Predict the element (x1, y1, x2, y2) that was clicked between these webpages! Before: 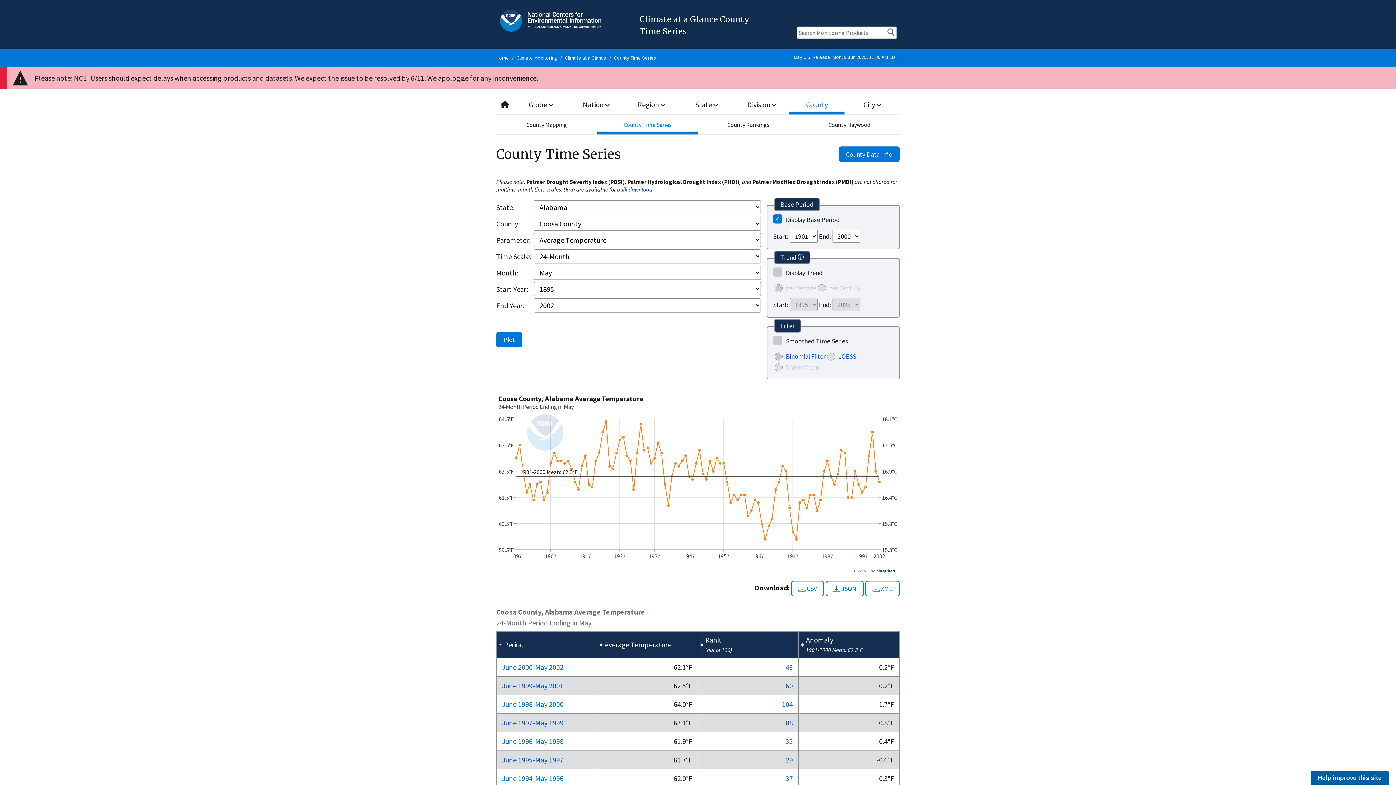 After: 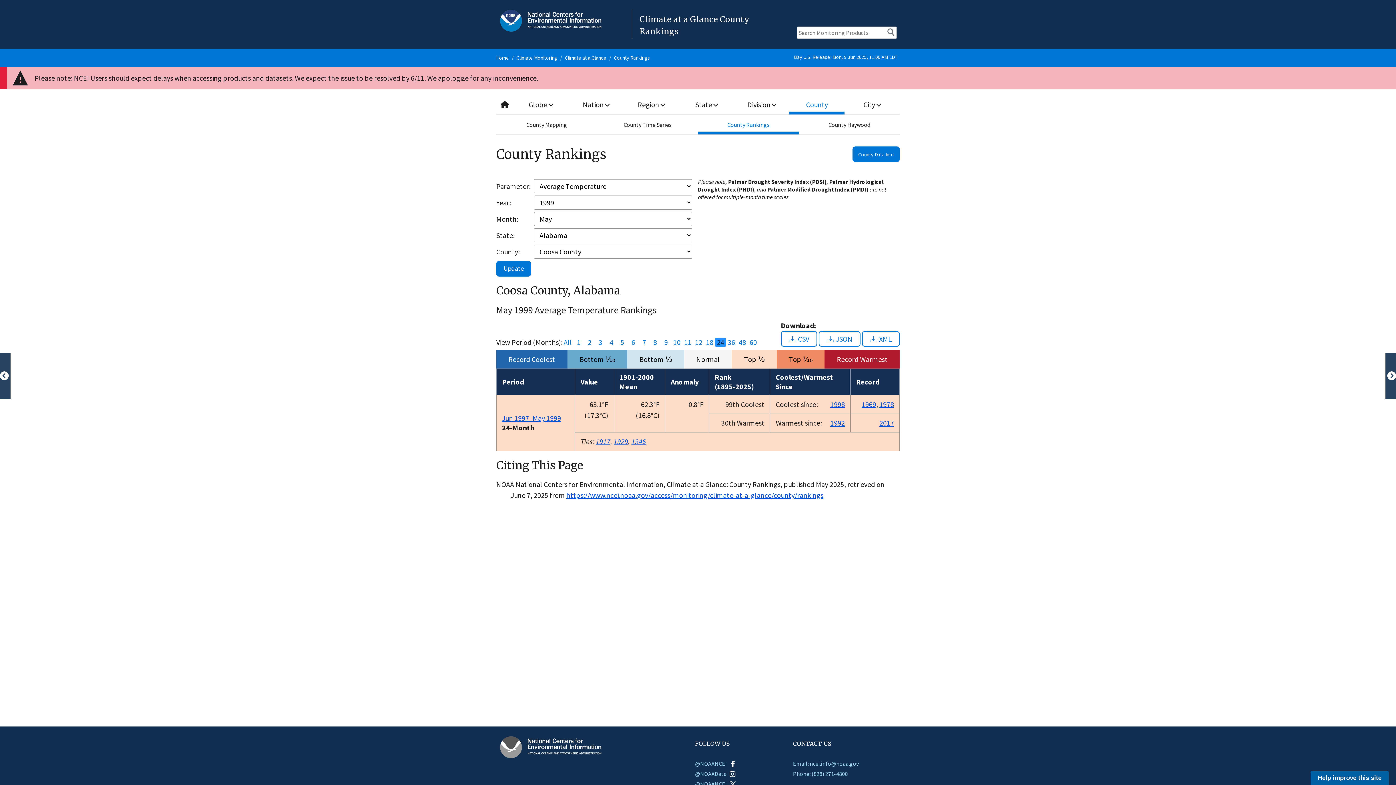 Action: label: 88 bbox: (785, 718, 793, 727)